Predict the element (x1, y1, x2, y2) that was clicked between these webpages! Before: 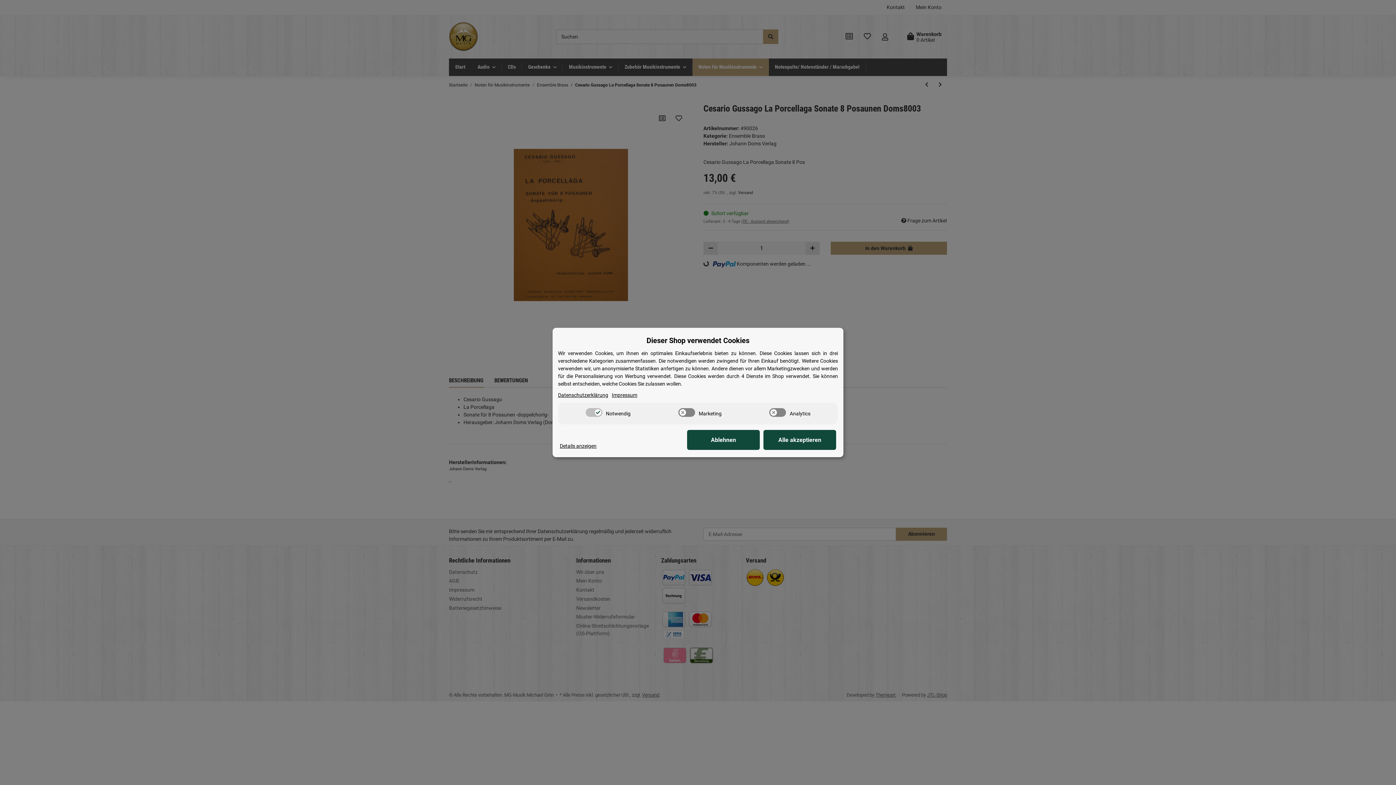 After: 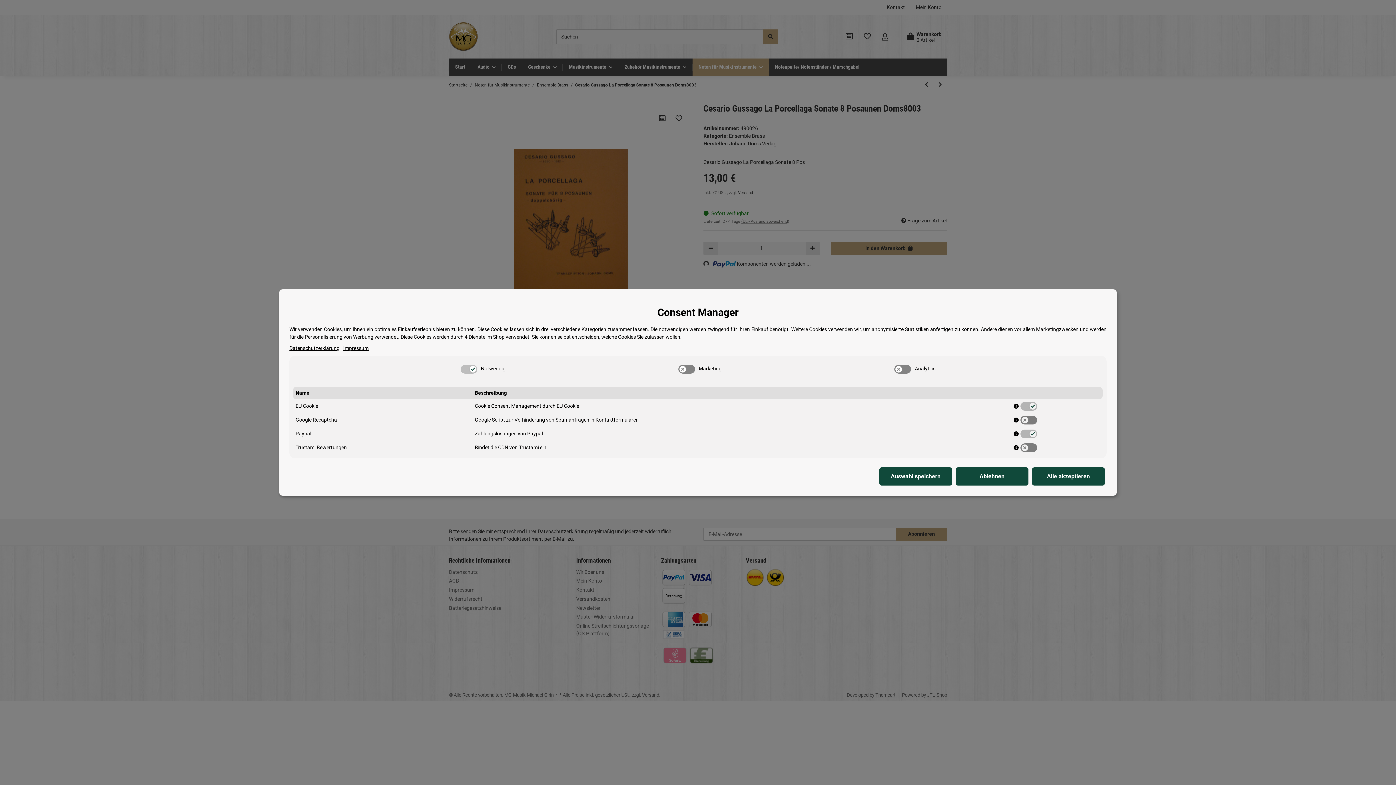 Action: label: Cookie Details anzeigen bbox: (560, 442, 596, 450)